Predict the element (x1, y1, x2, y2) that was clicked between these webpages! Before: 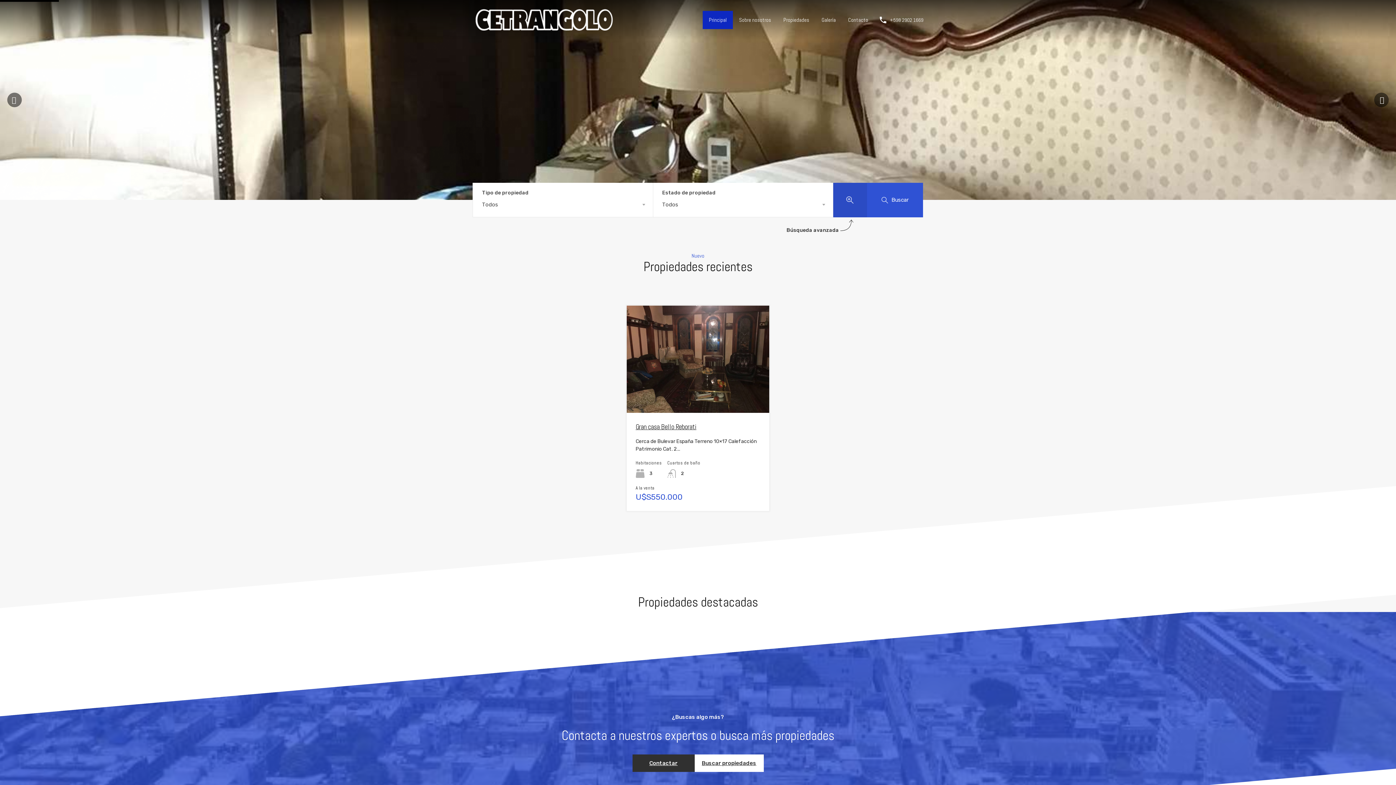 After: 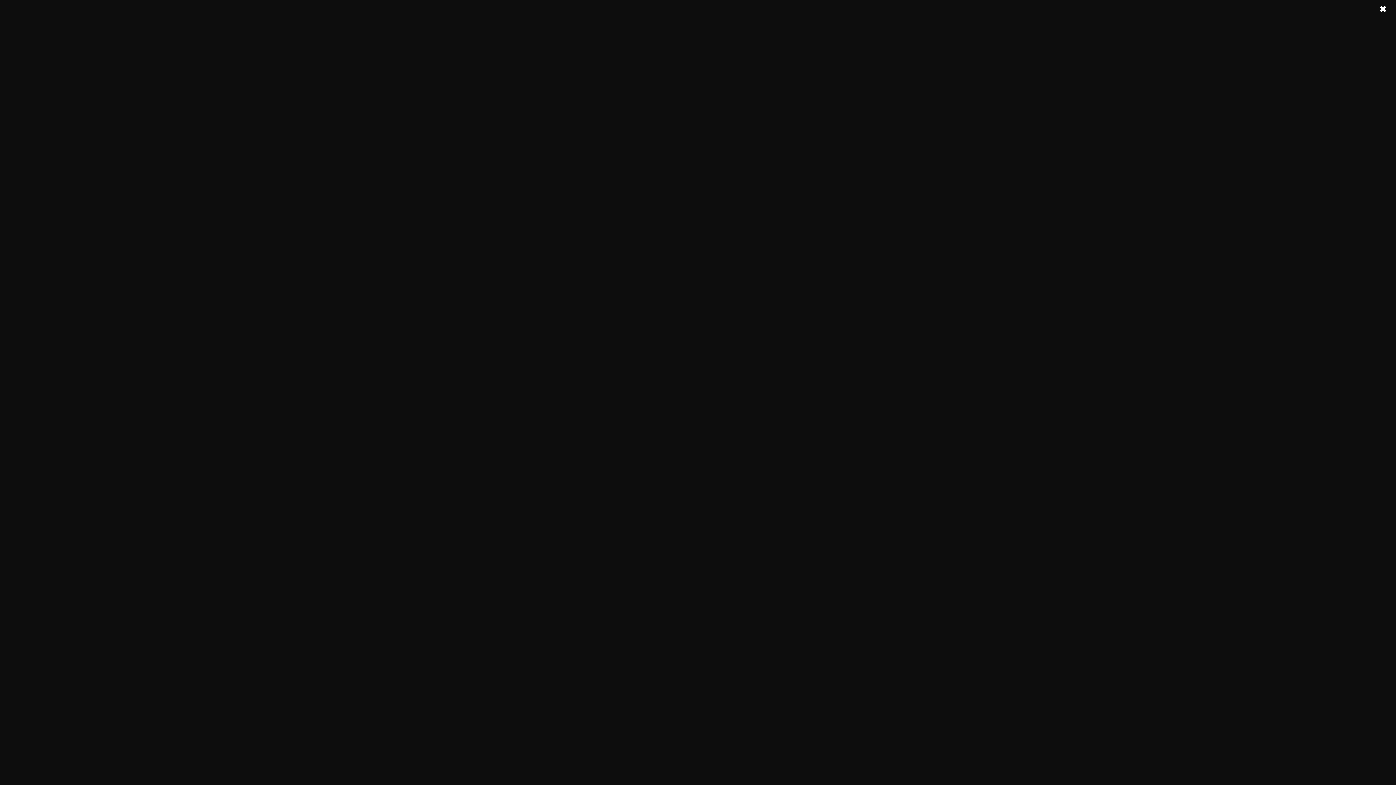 Action: label: Contactar bbox: (632, 754, 694, 772)